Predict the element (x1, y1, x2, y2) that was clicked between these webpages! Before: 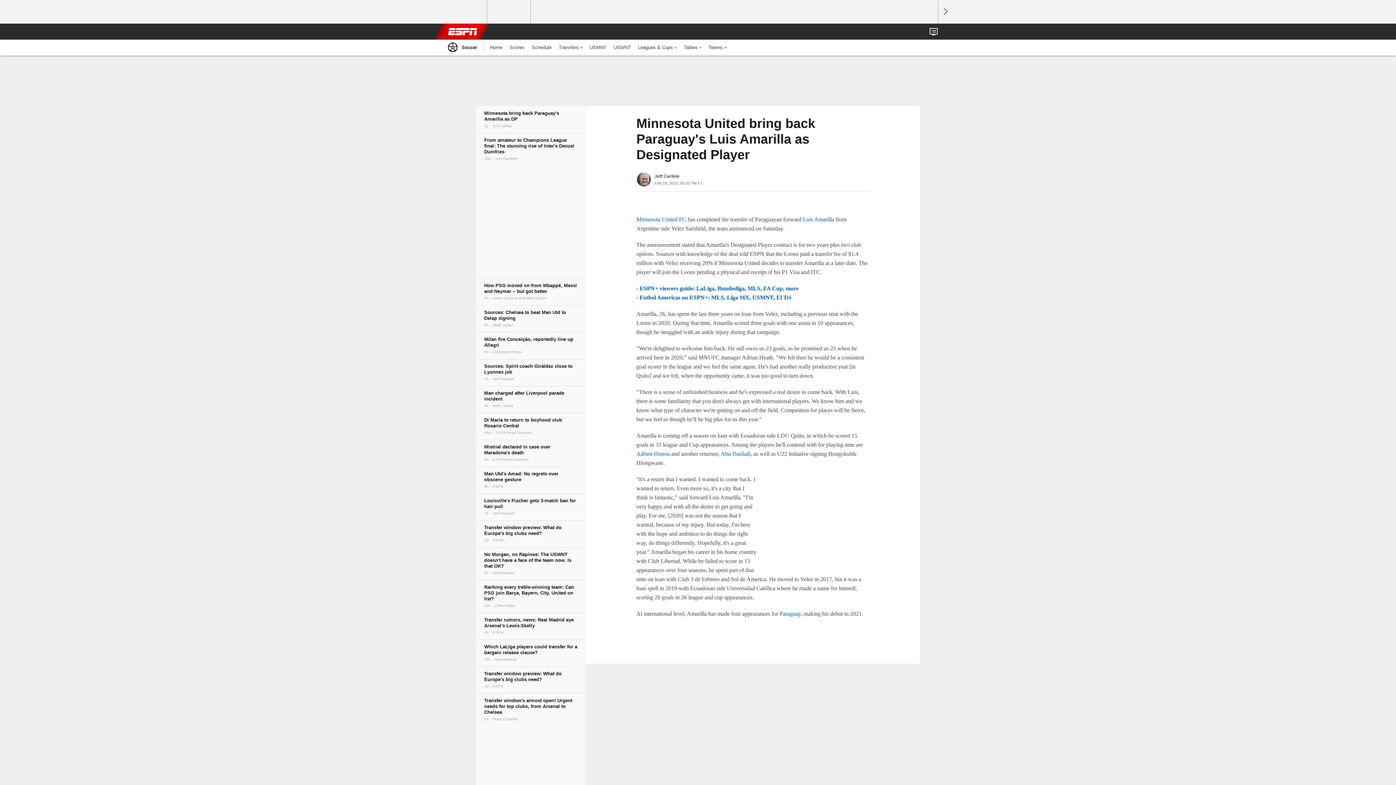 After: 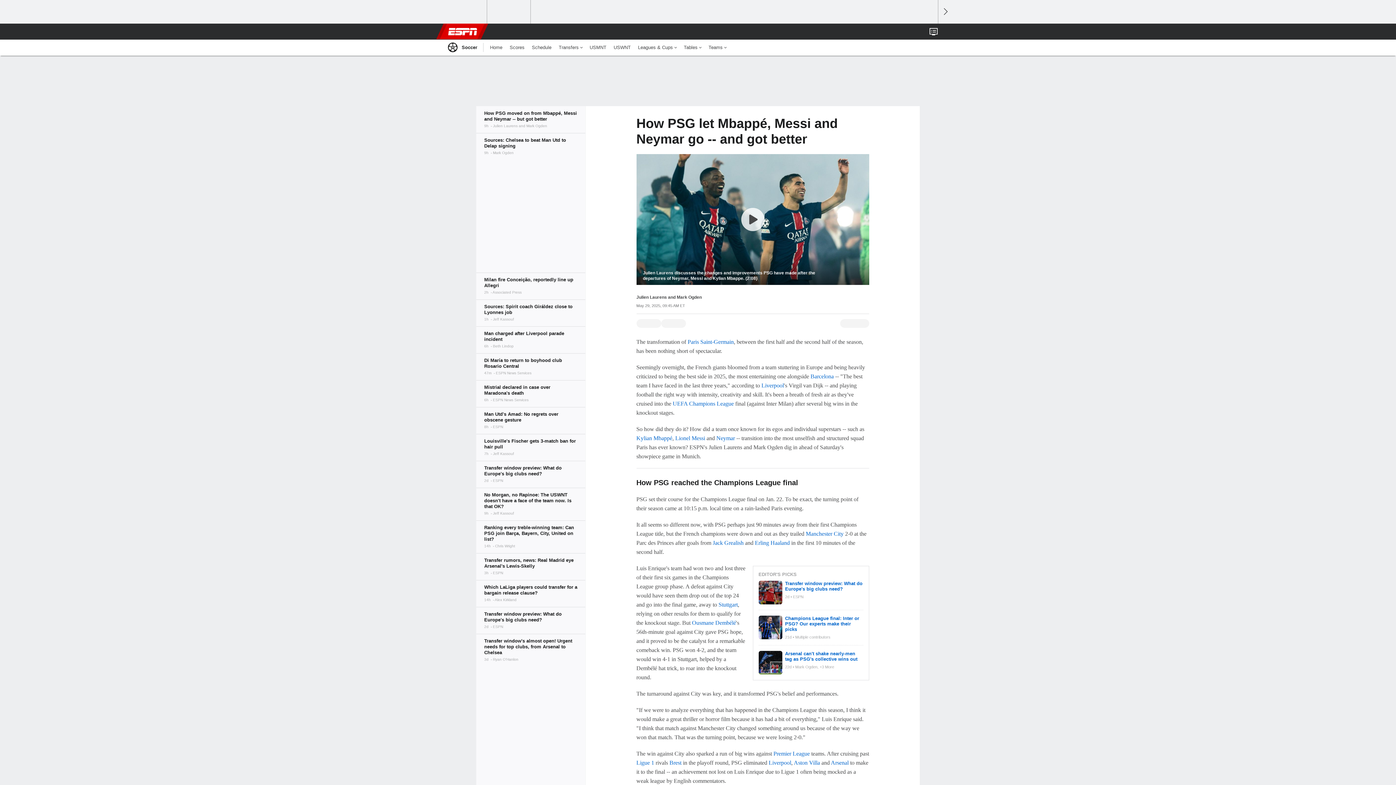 Action: bbox: (476, 278, 585, 305)